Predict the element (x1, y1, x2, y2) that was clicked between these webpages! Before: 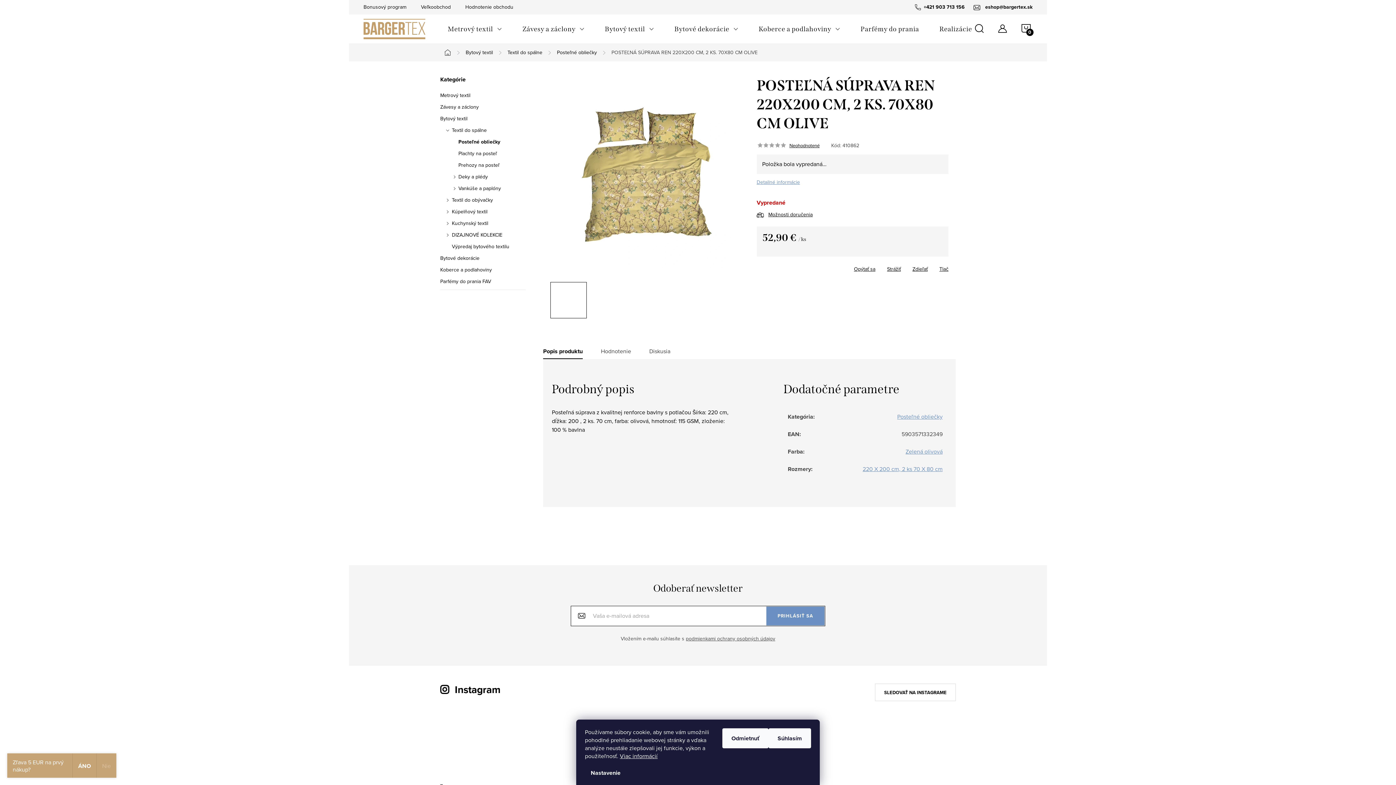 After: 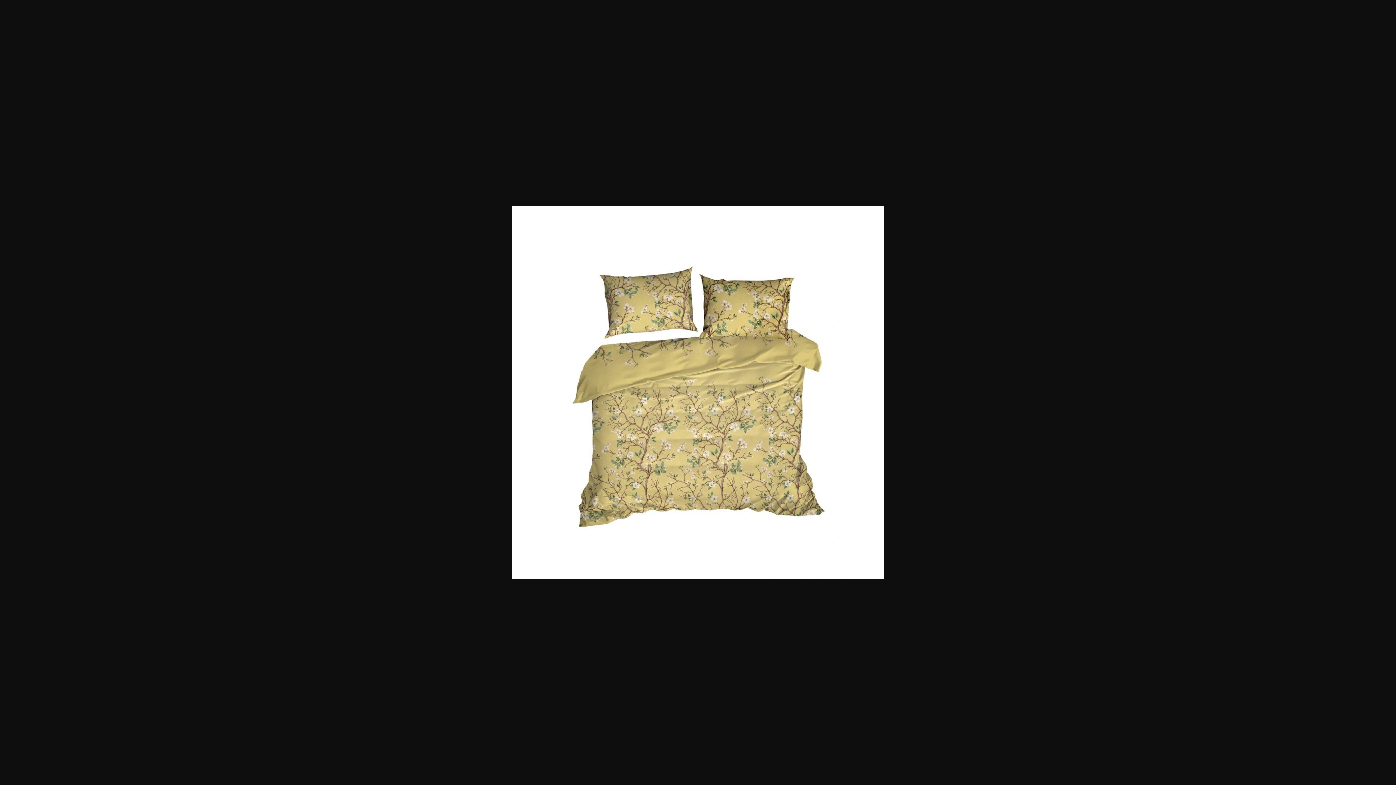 Action: bbox: (550, 282, 586, 318)